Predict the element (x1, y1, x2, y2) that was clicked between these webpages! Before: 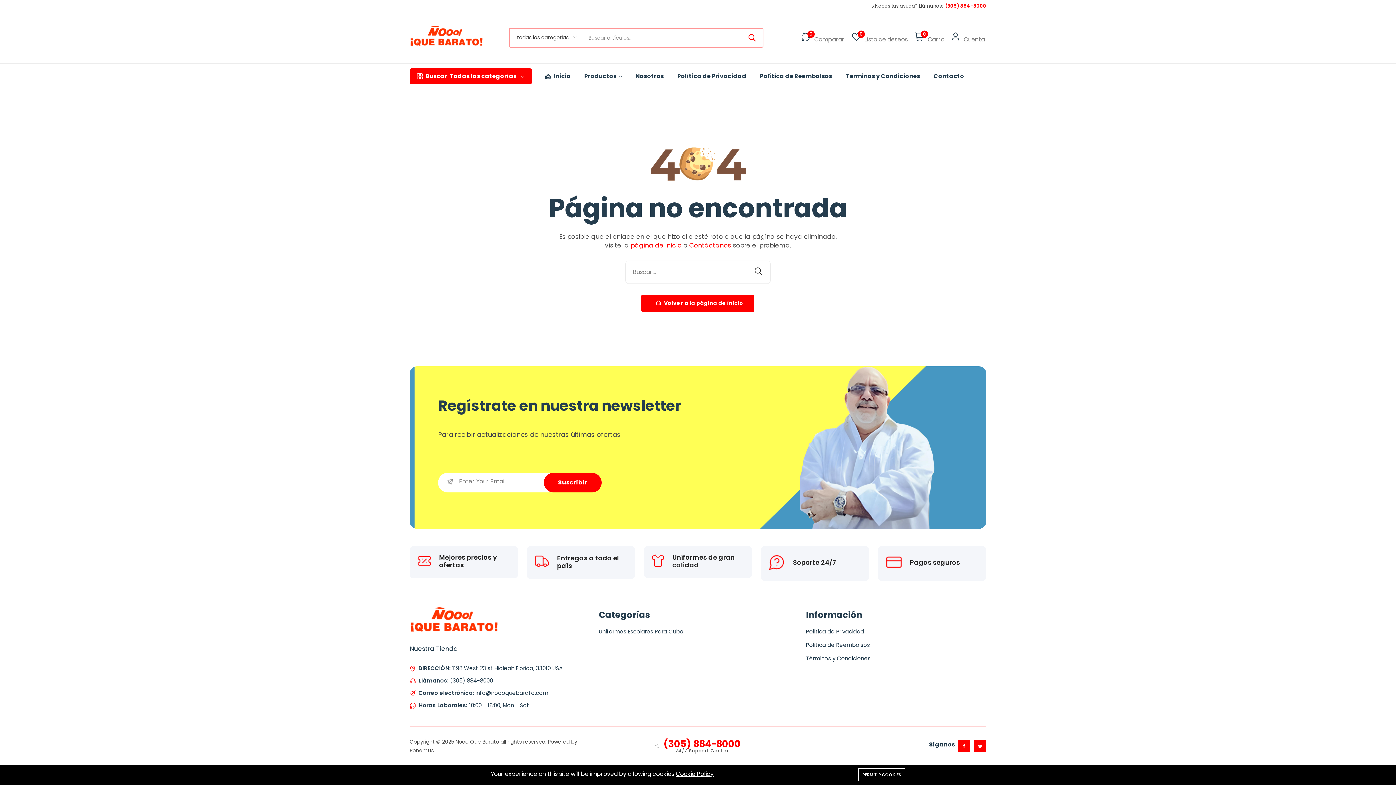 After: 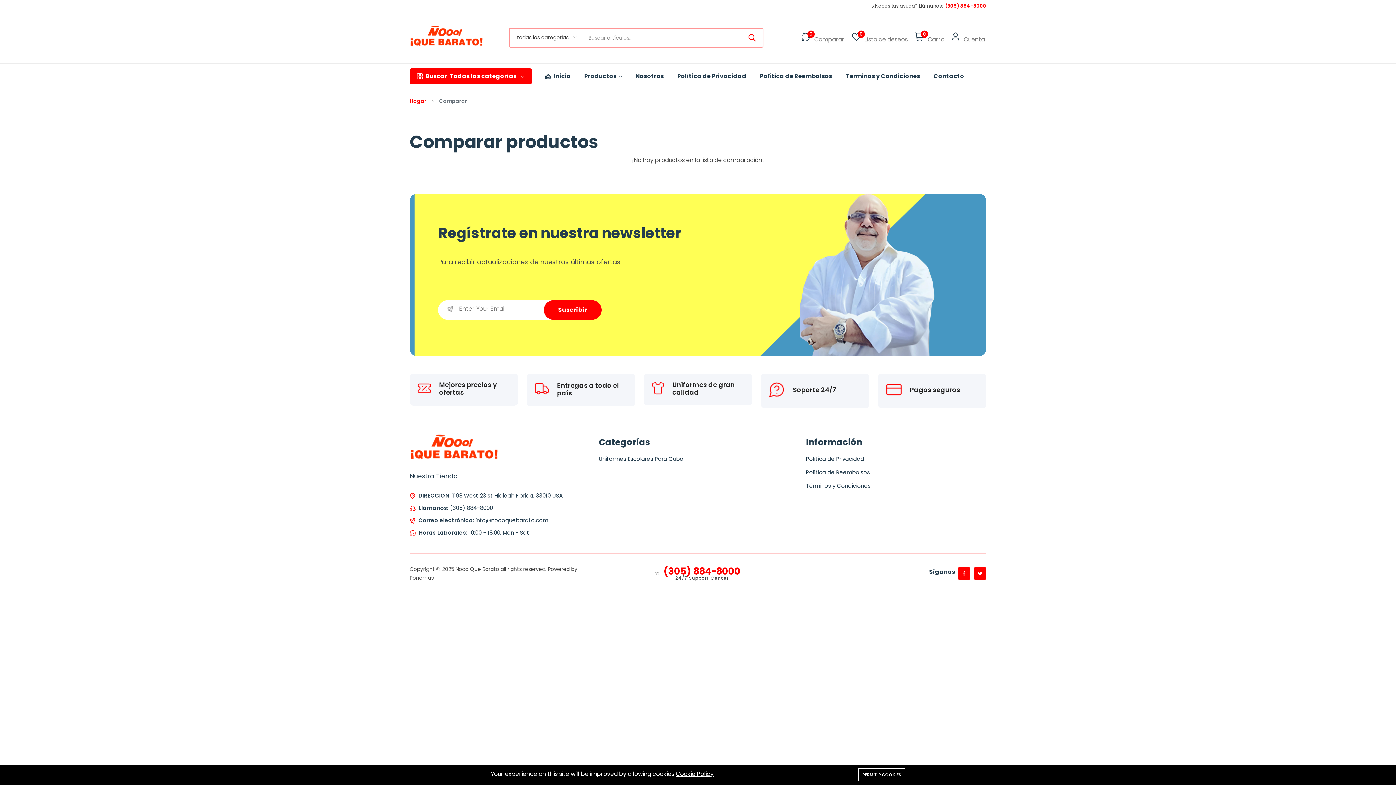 Action: bbox: (810, 32, 844, 43) label: Comparar